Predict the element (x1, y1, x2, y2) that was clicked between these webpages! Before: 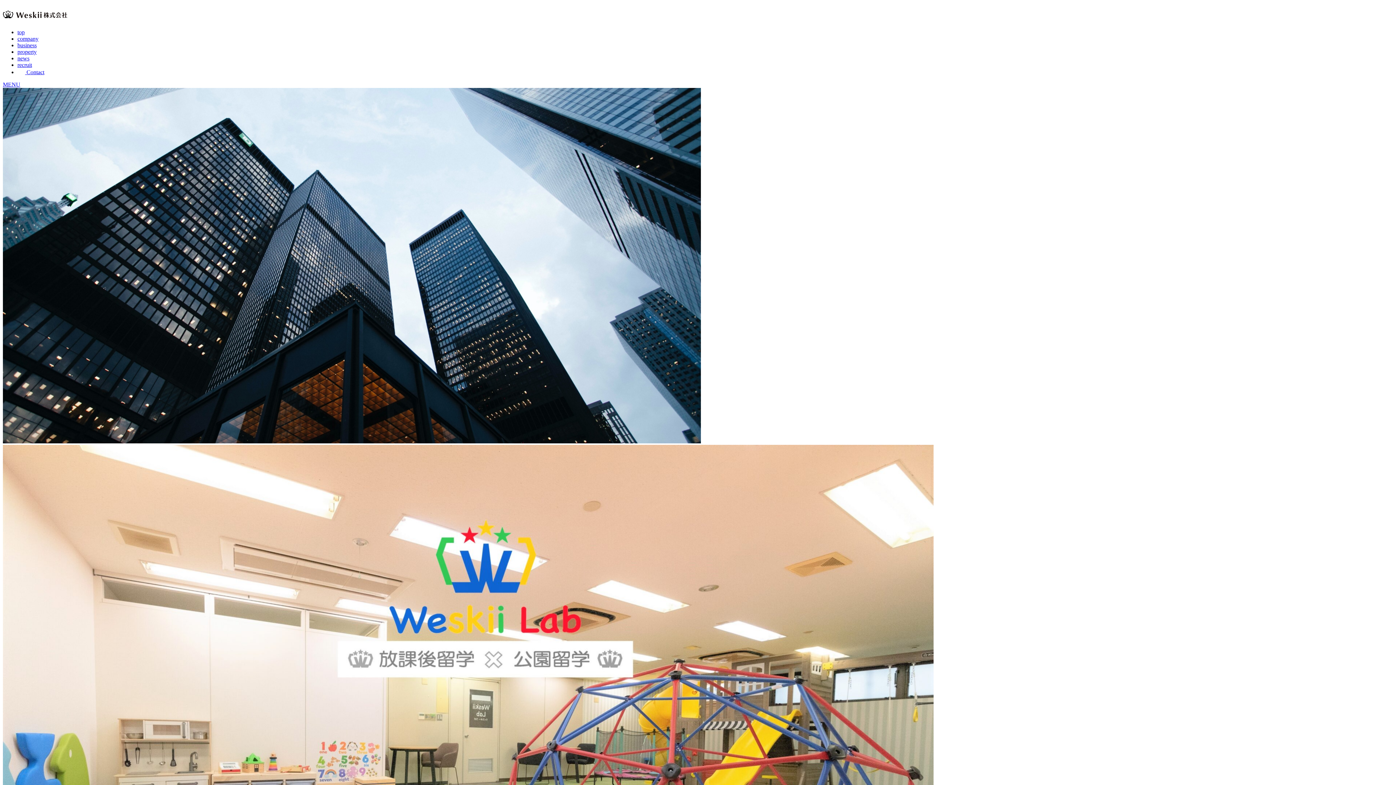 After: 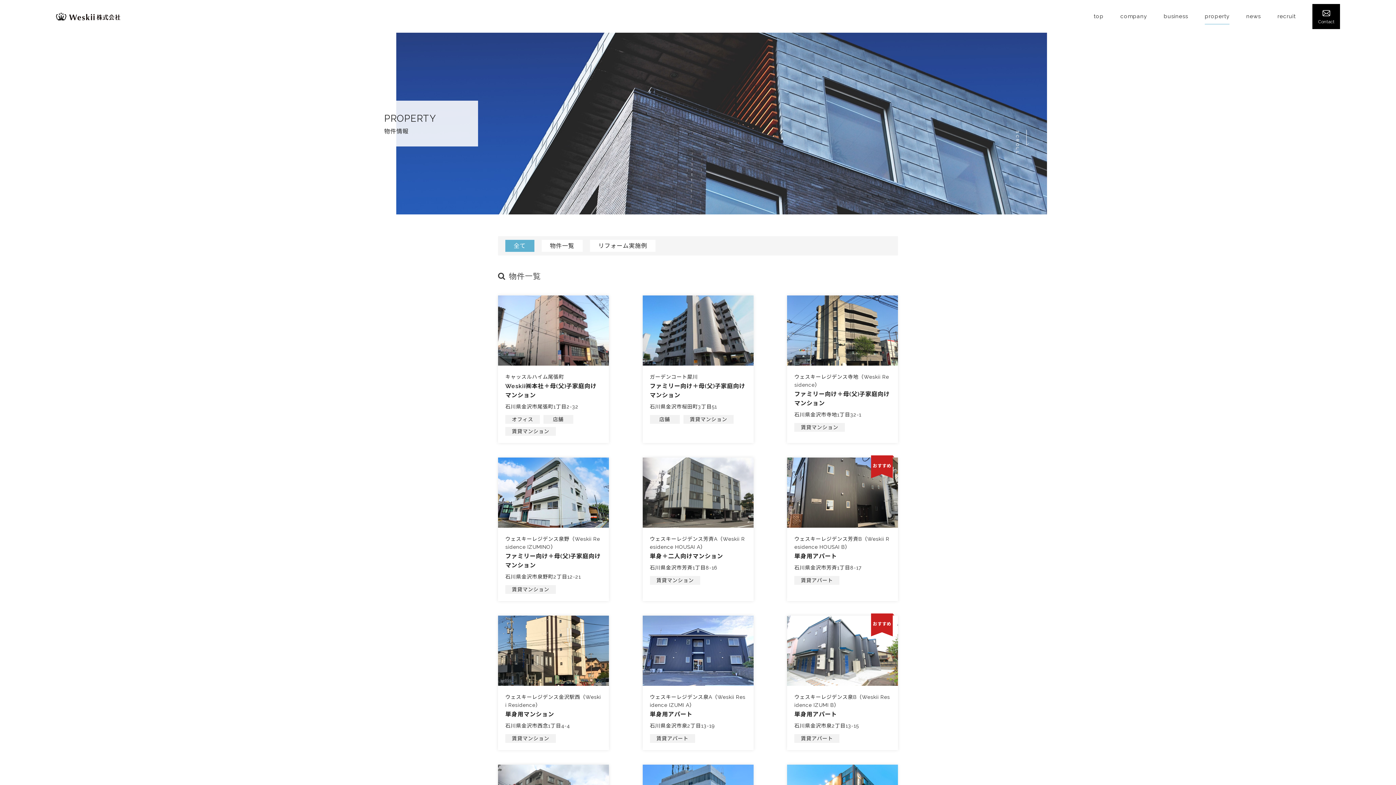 Action: bbox: (17, 48, 36, 54) label: property